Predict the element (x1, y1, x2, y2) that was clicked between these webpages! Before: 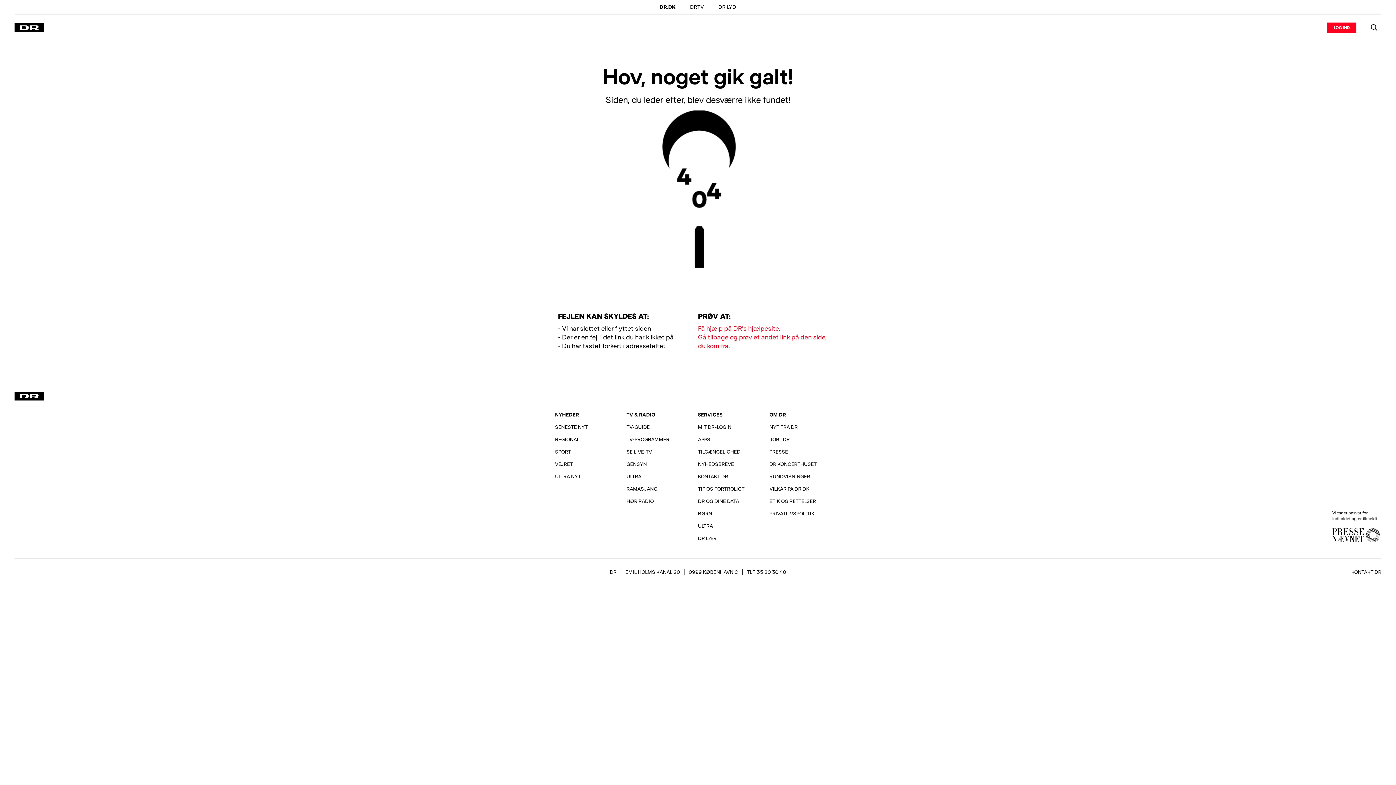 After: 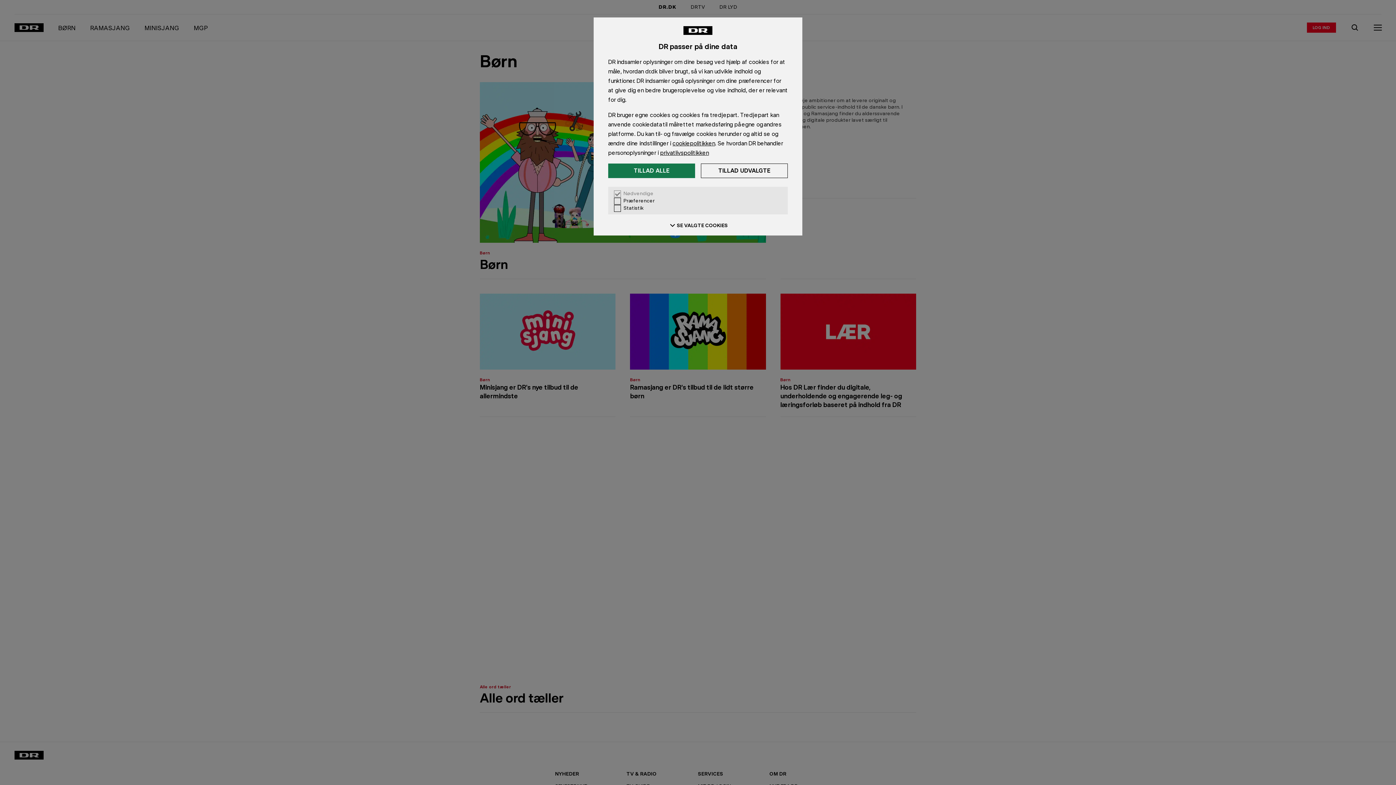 Action: label: BØRN bbox: (694, 507, 716, 520)